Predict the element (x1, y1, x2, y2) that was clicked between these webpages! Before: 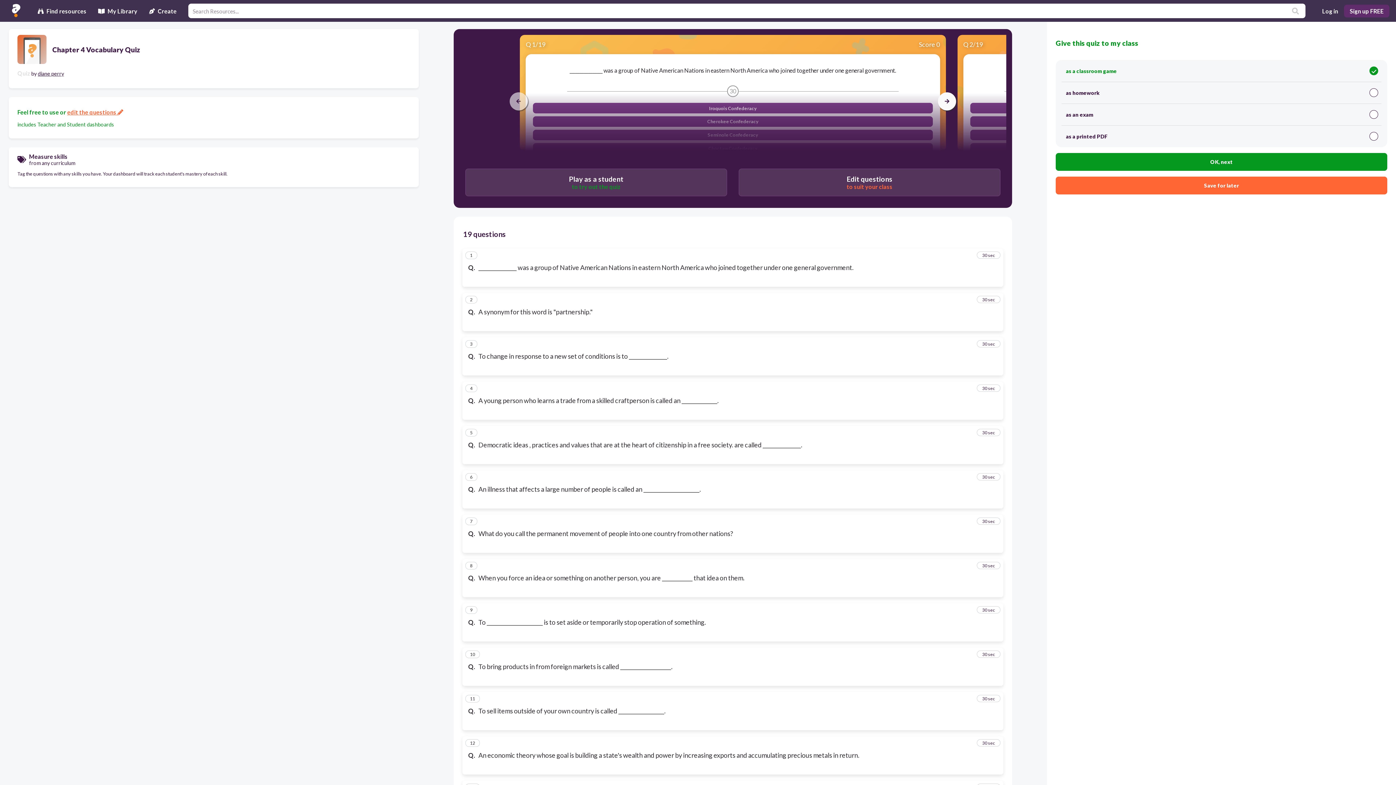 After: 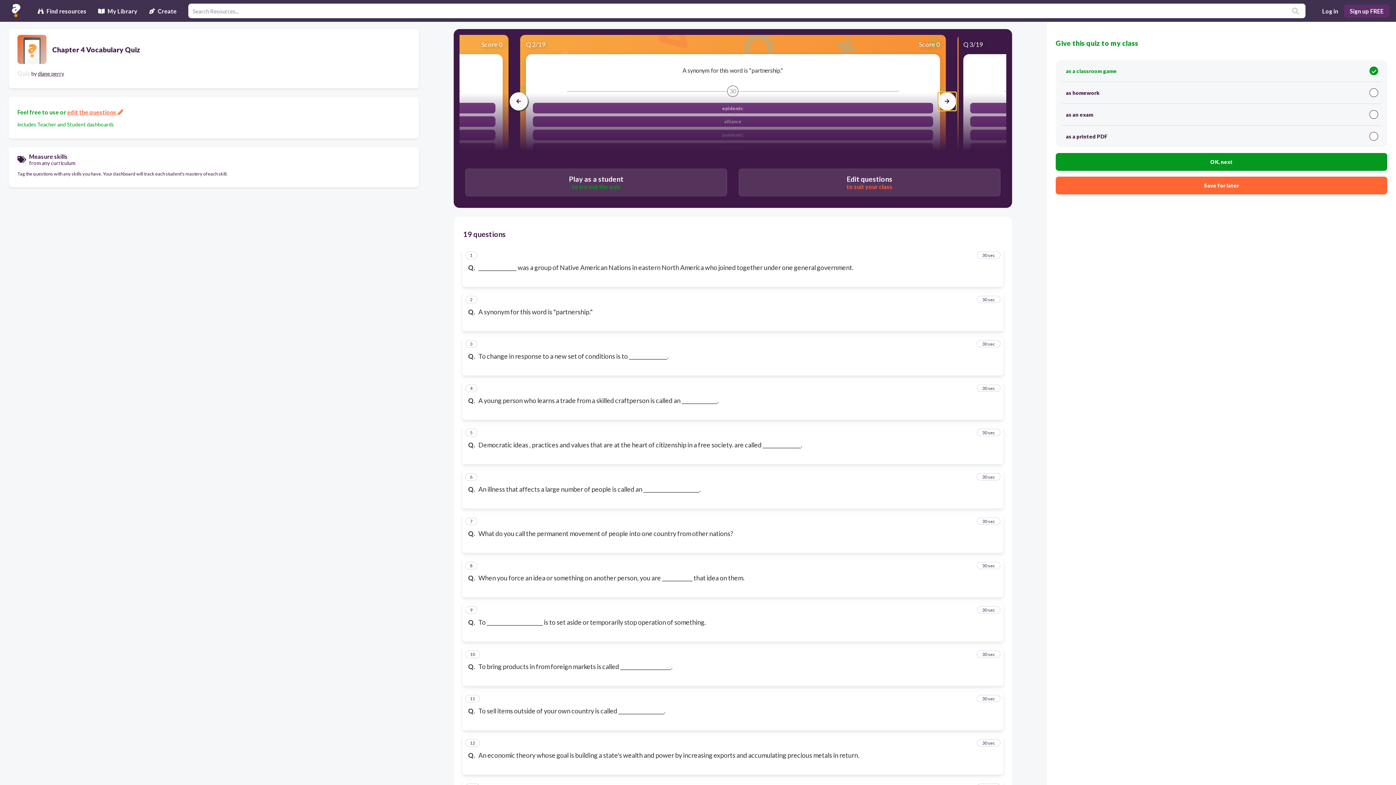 Action: bbox: (938, 92, 956, 110)